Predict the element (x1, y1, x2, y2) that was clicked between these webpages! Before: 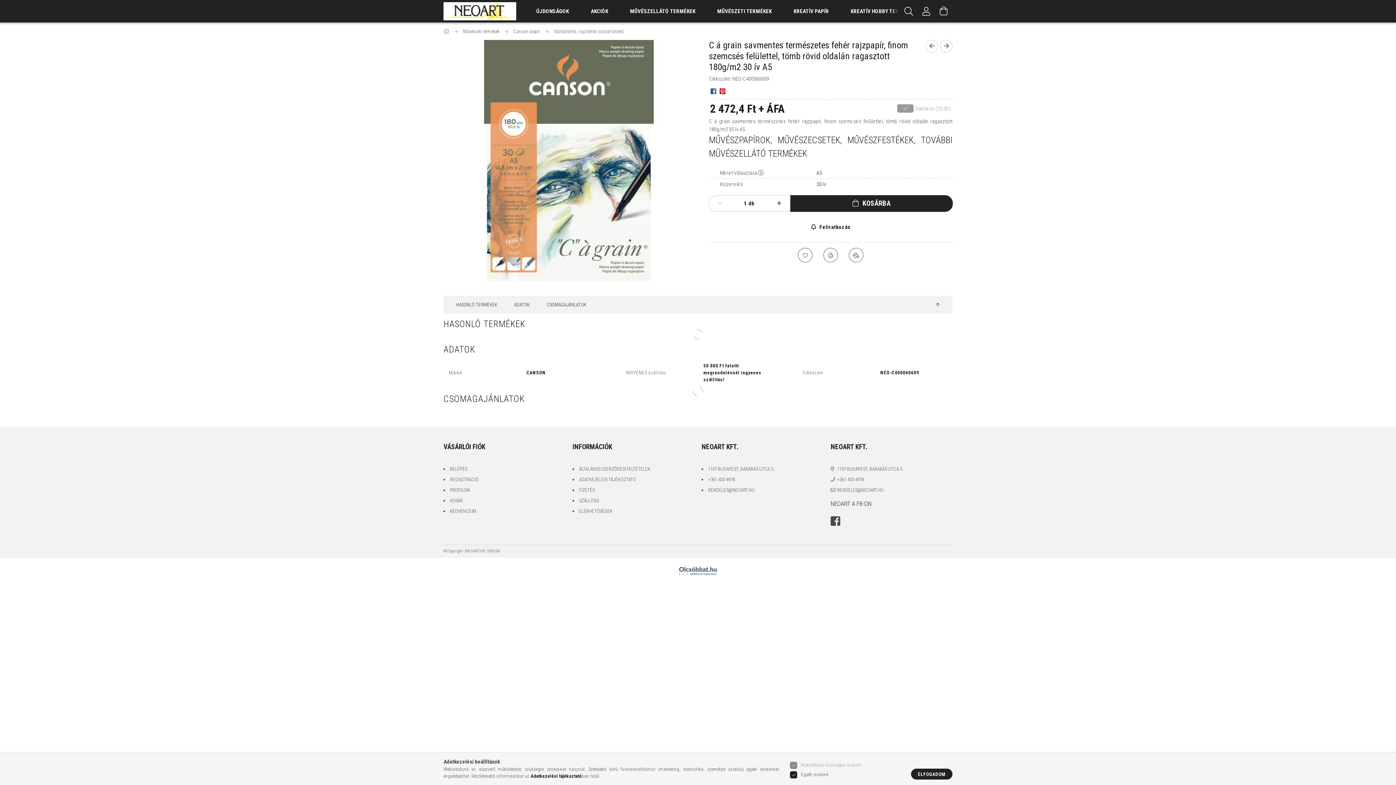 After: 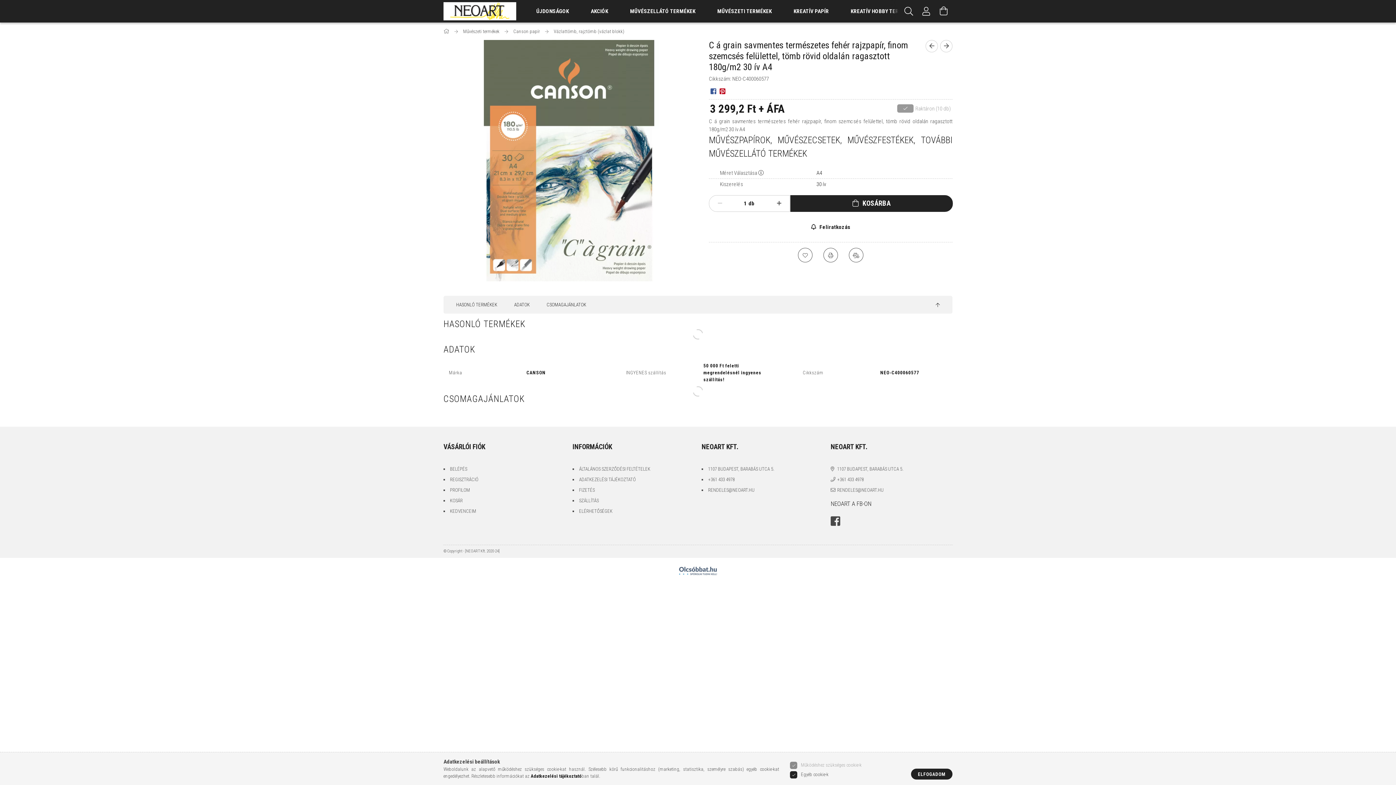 Action: label: Előző termék bbox: (925, 40, 938, 52)